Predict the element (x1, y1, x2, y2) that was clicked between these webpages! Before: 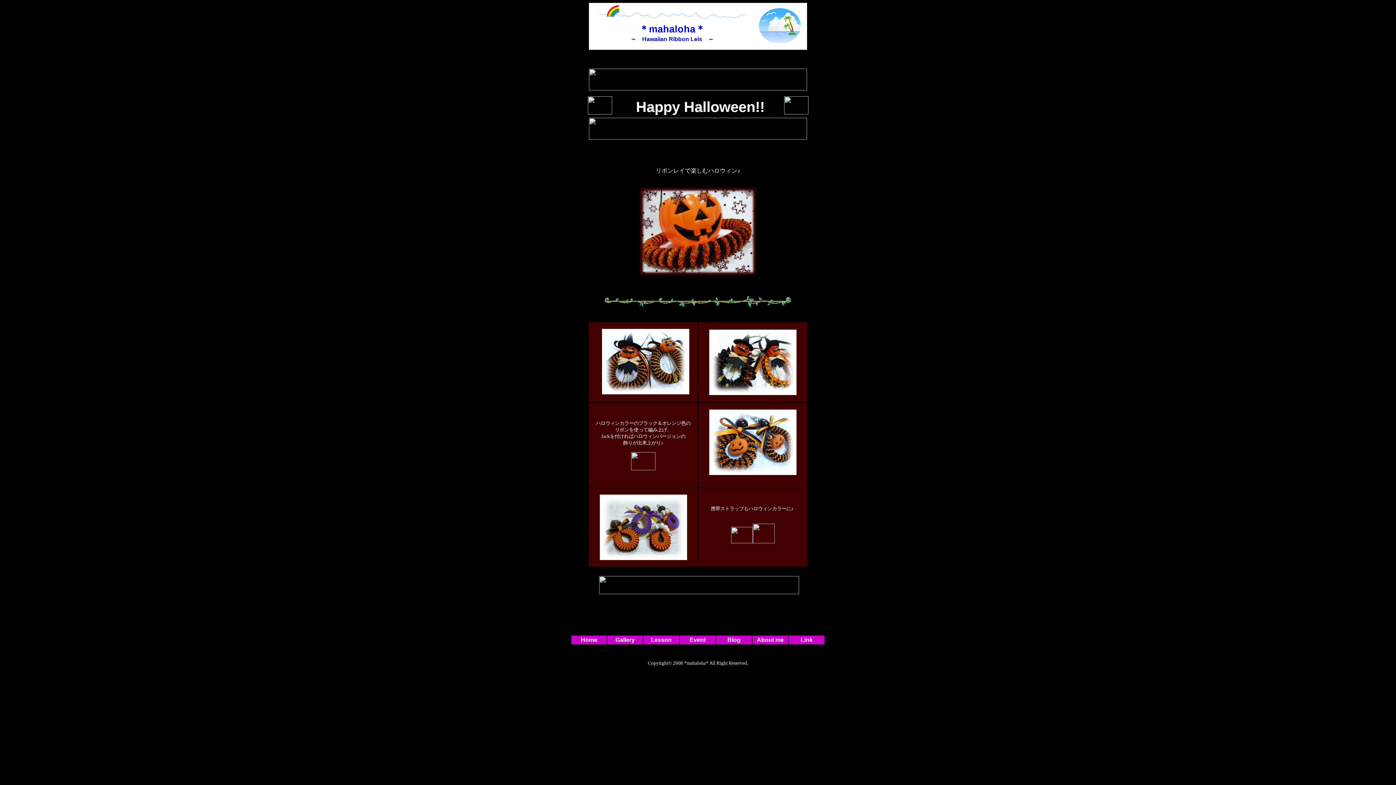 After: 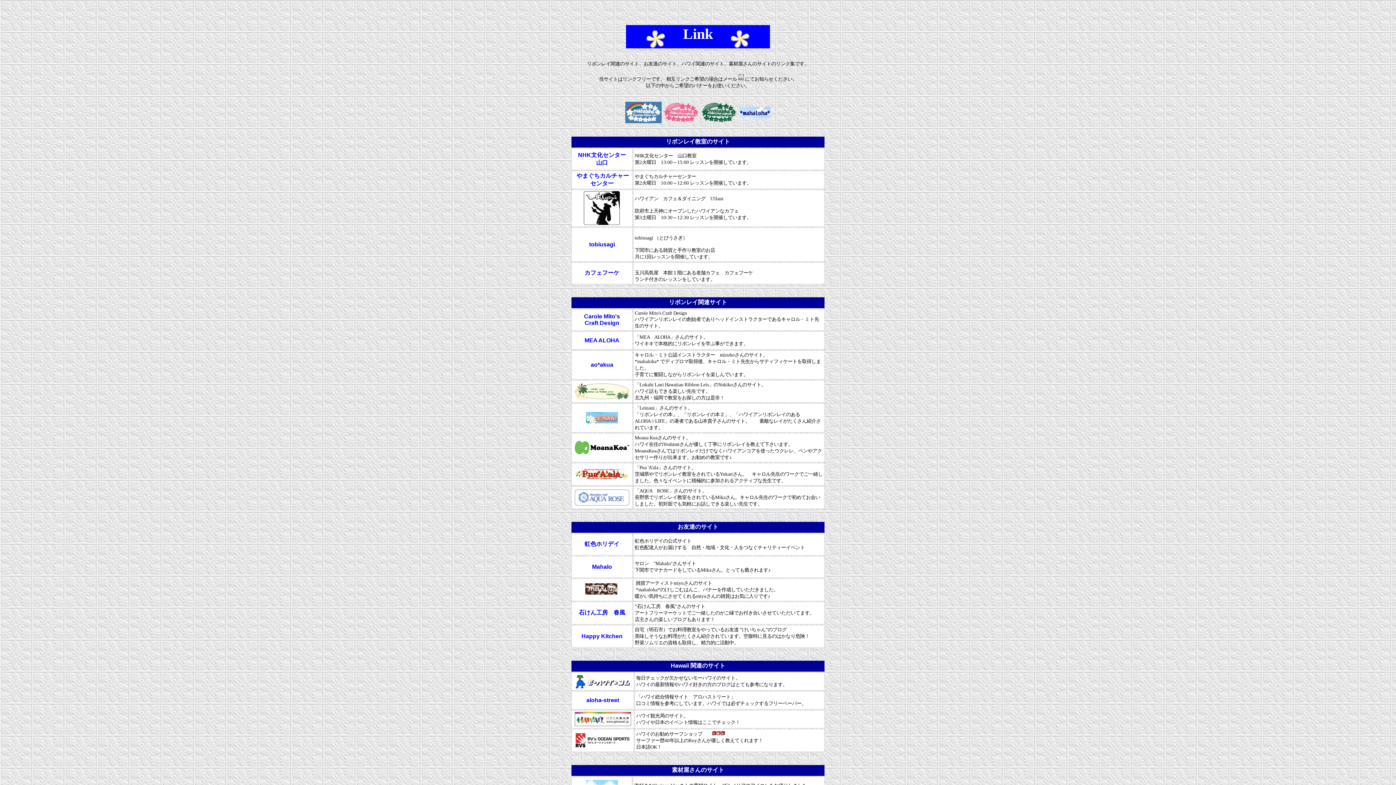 Action: bbox: (800, 637, 812, 643) label: Link